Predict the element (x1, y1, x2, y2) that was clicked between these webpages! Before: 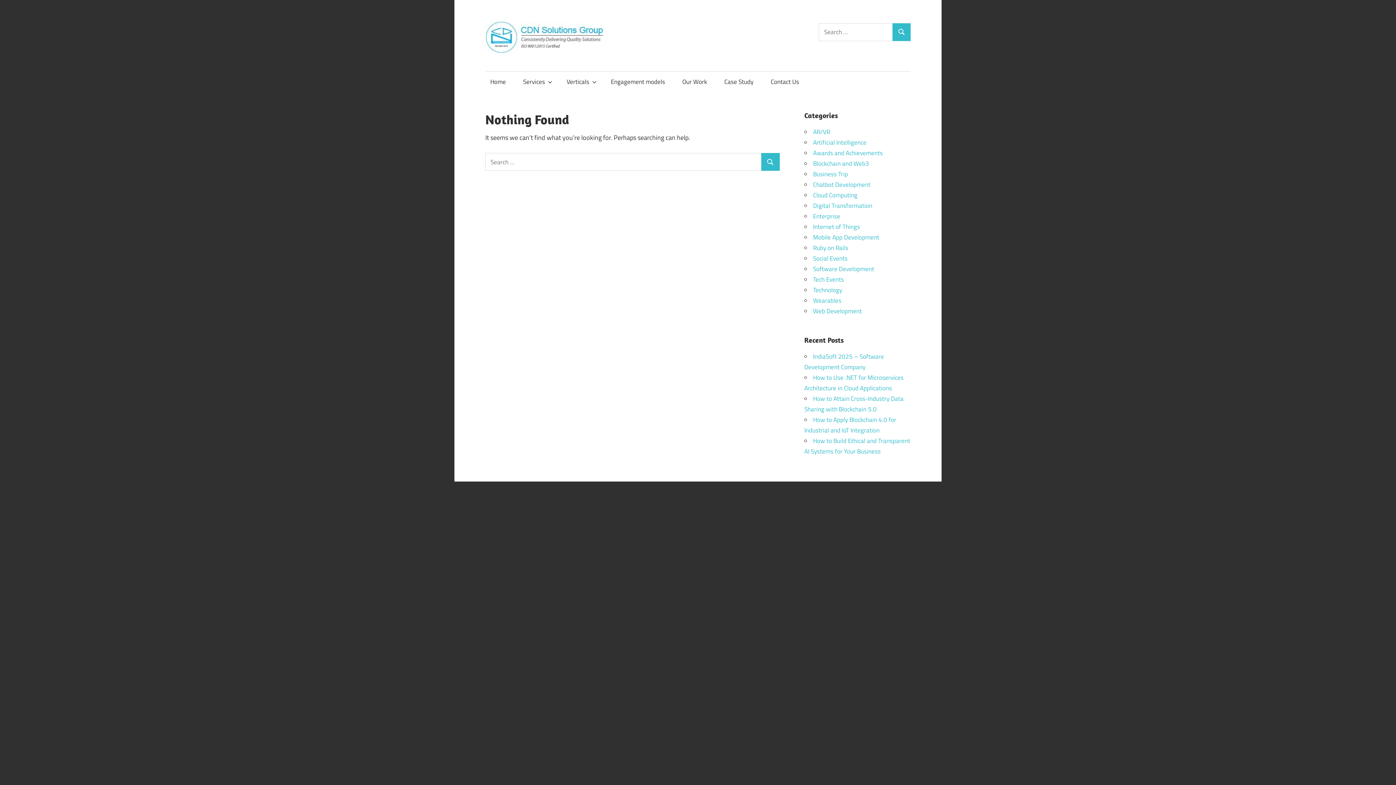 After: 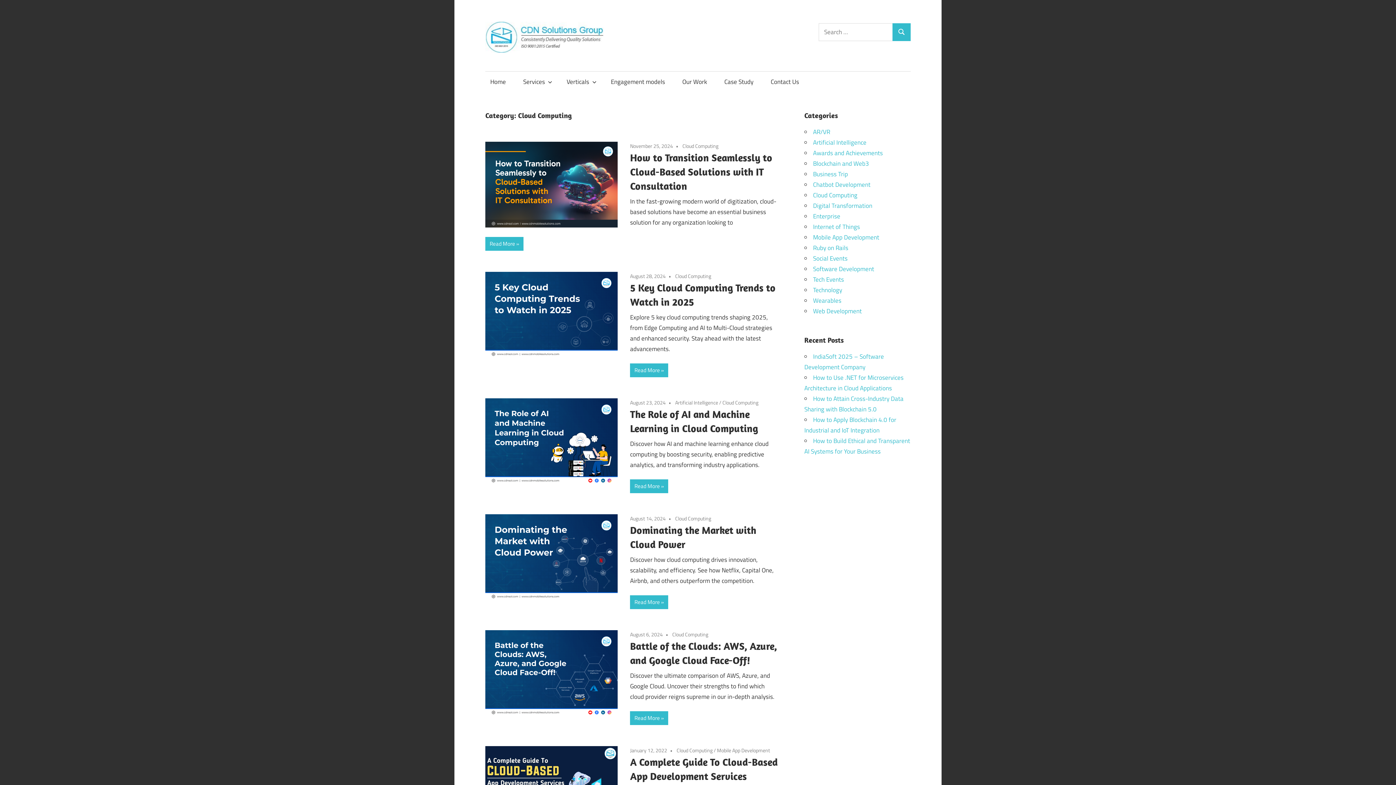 Action: bbox: (813, 190, 857, 200) label: Cloud Computing